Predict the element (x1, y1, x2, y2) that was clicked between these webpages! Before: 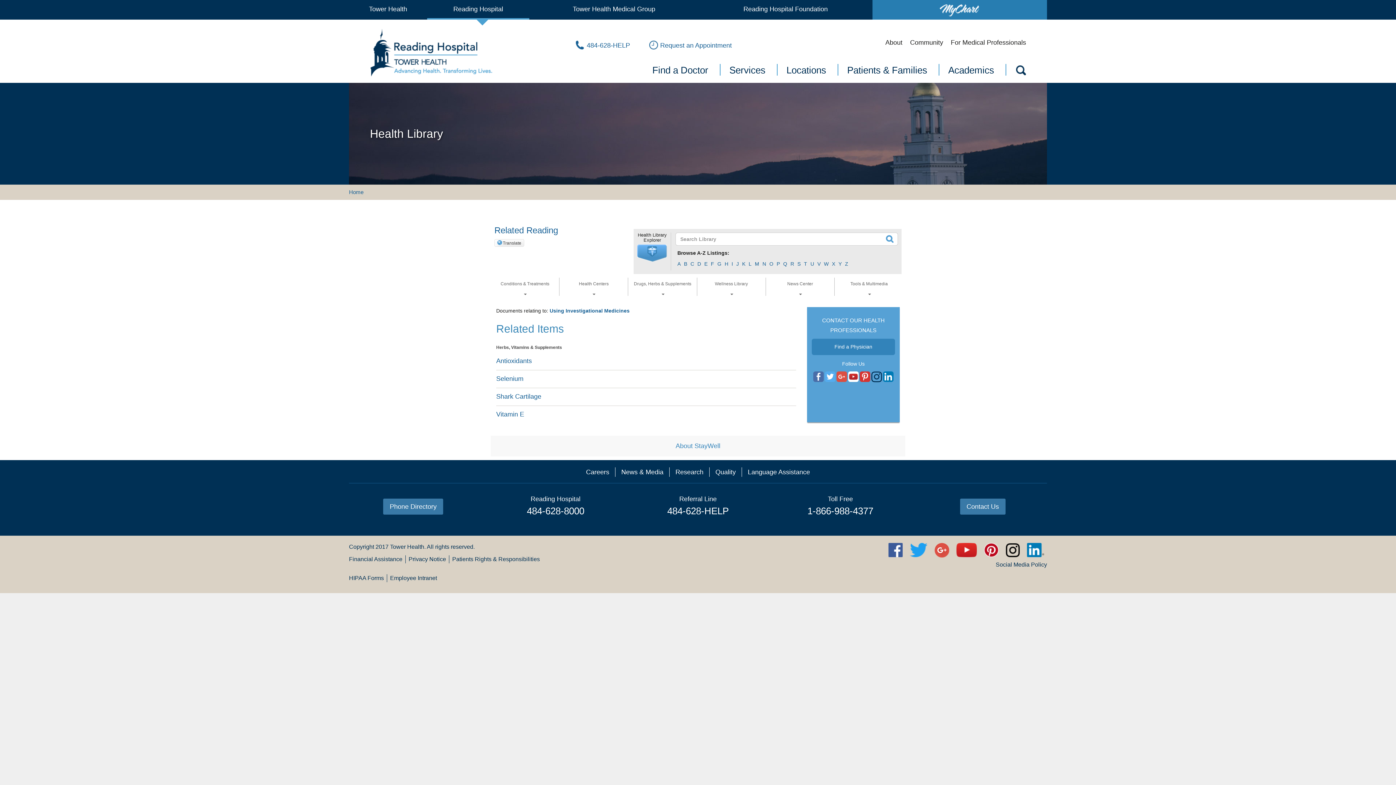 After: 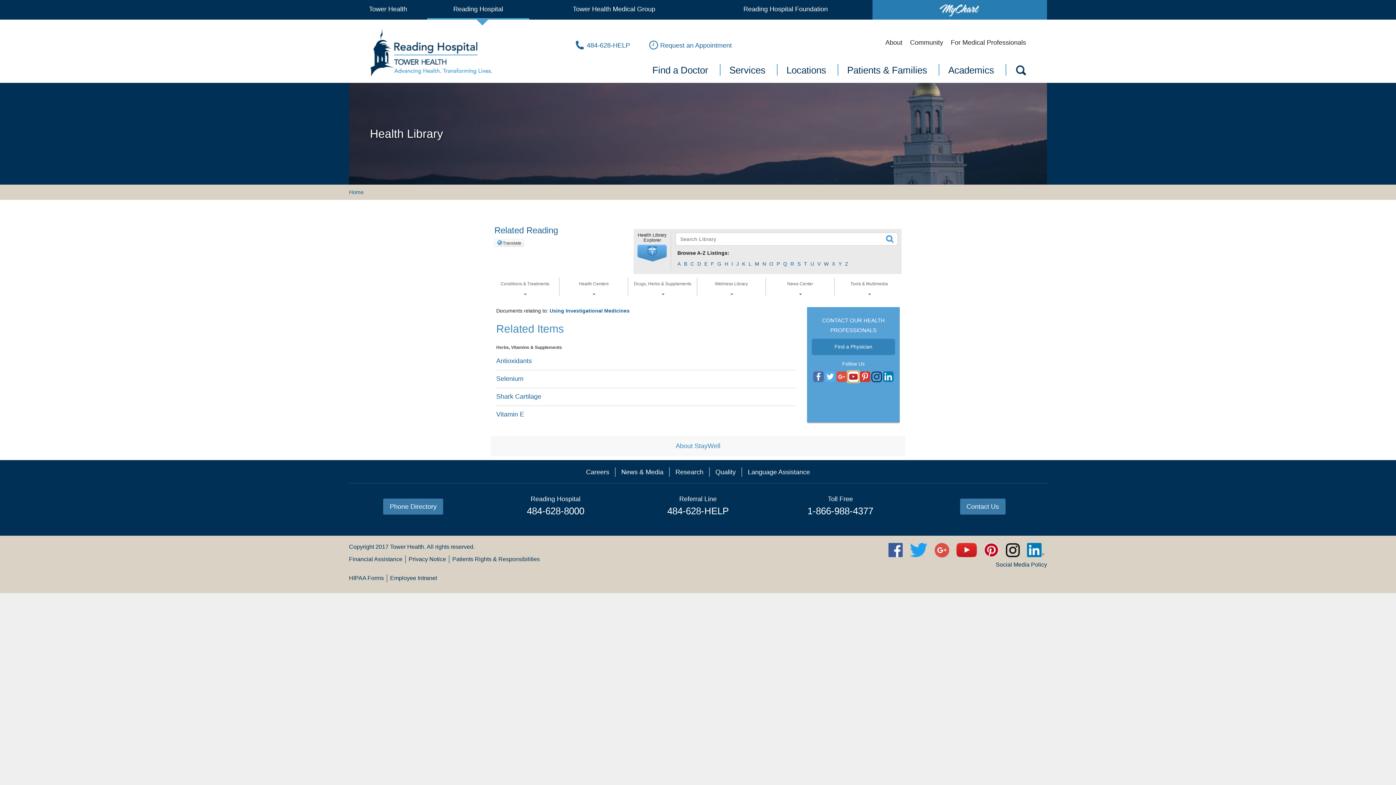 Action: bbox: (848, 374, 858, 379)